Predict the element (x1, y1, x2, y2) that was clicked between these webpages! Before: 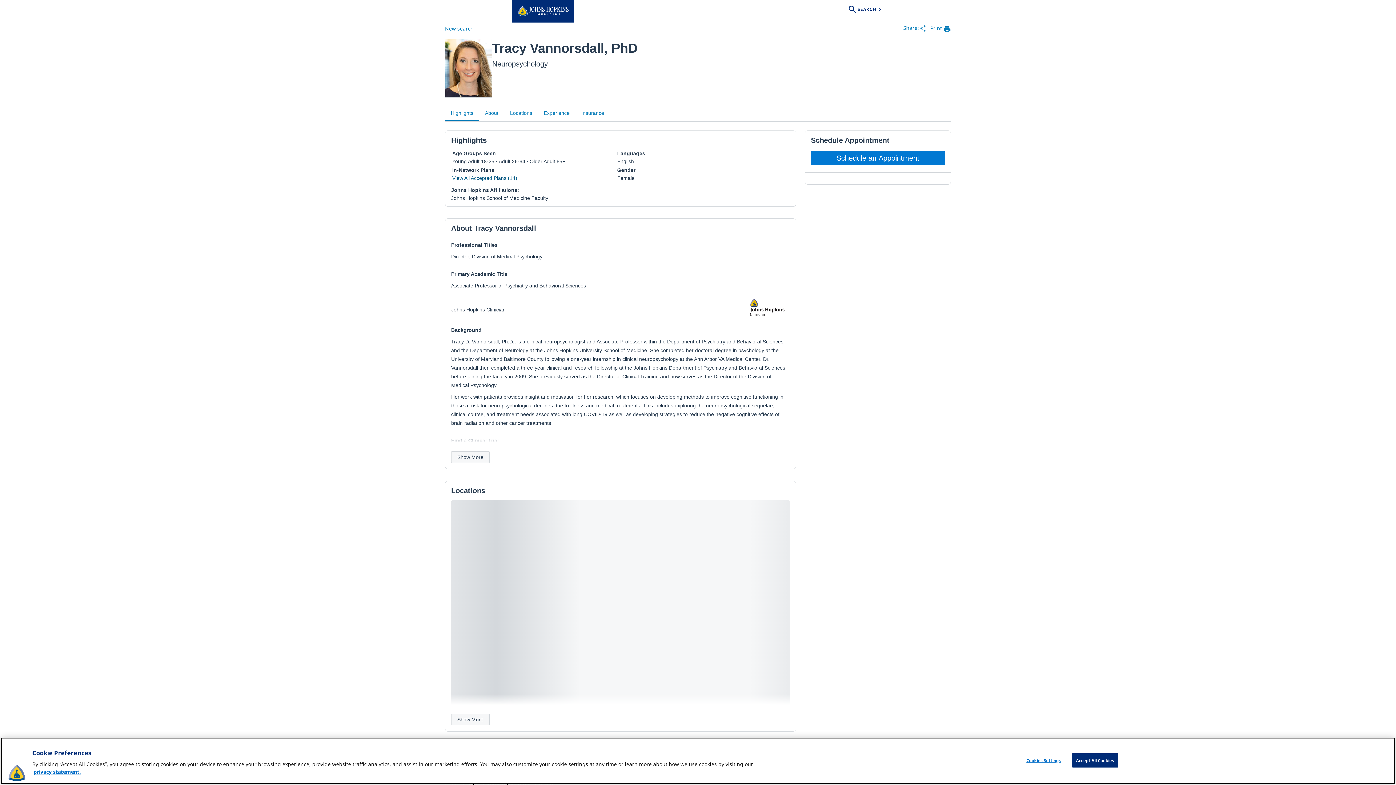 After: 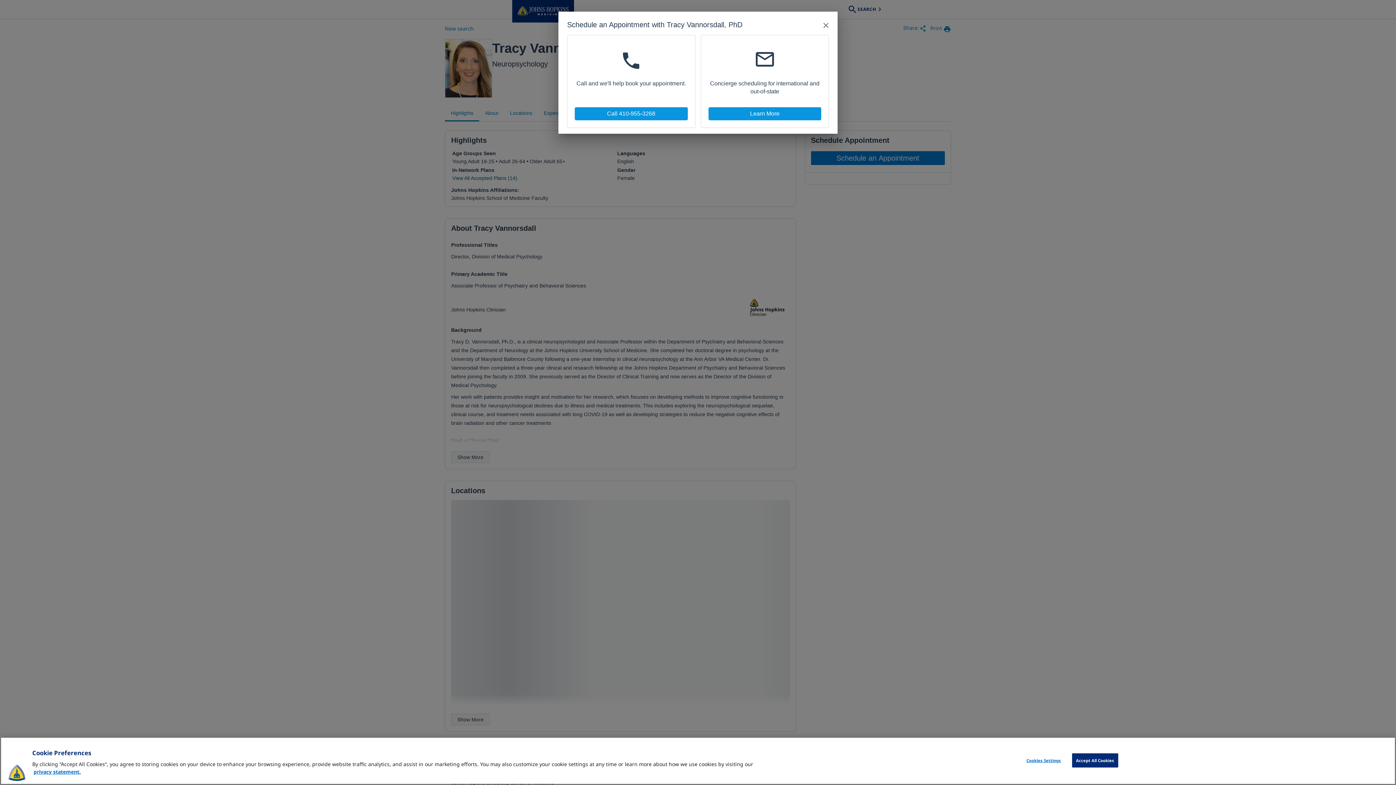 Action: bbox: (811, 151, 945, 165) label: Schedule an Appointment